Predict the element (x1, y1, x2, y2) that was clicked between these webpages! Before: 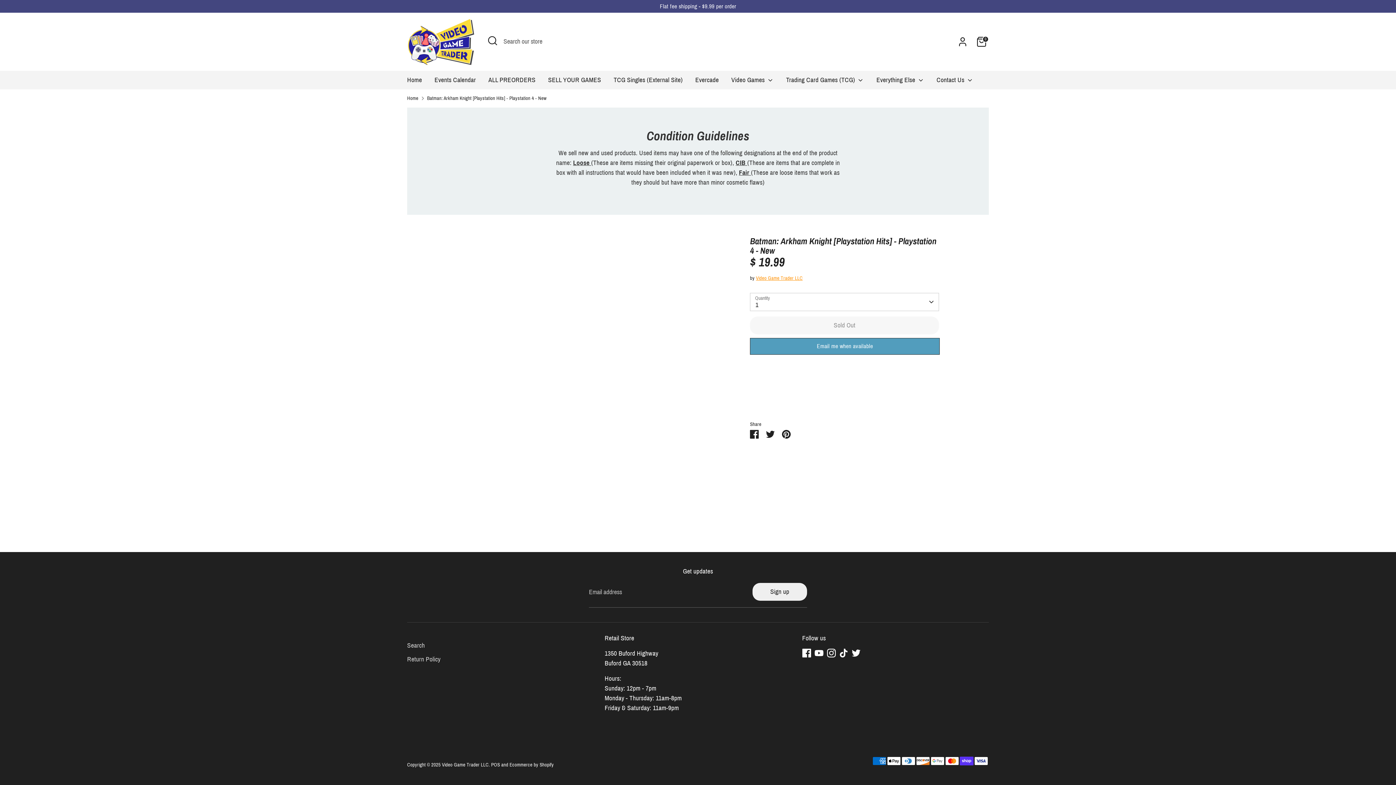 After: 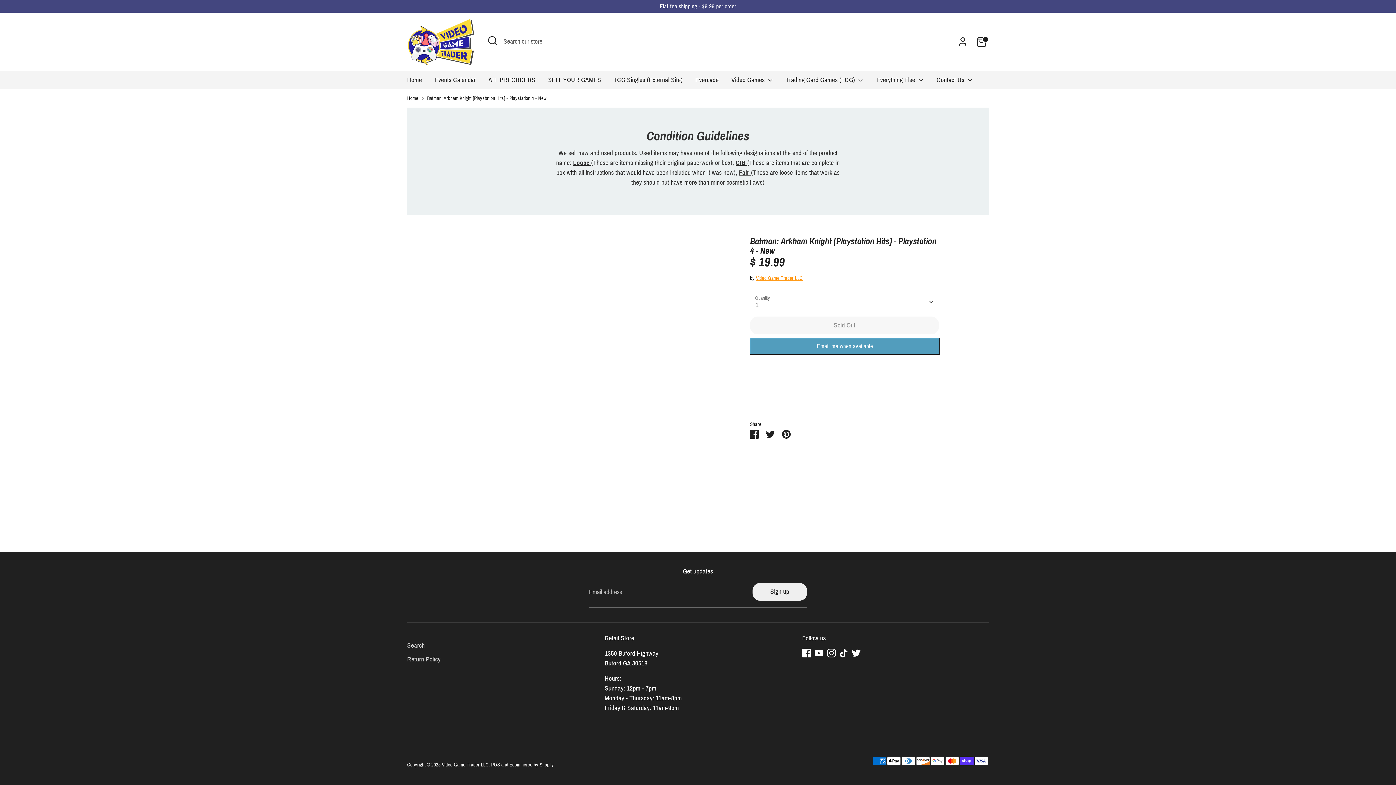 Action: label: Batman: Arkham Knight [Playstation Hits] - Playstation 4 - New bbox: (427, 94, 546, 102)